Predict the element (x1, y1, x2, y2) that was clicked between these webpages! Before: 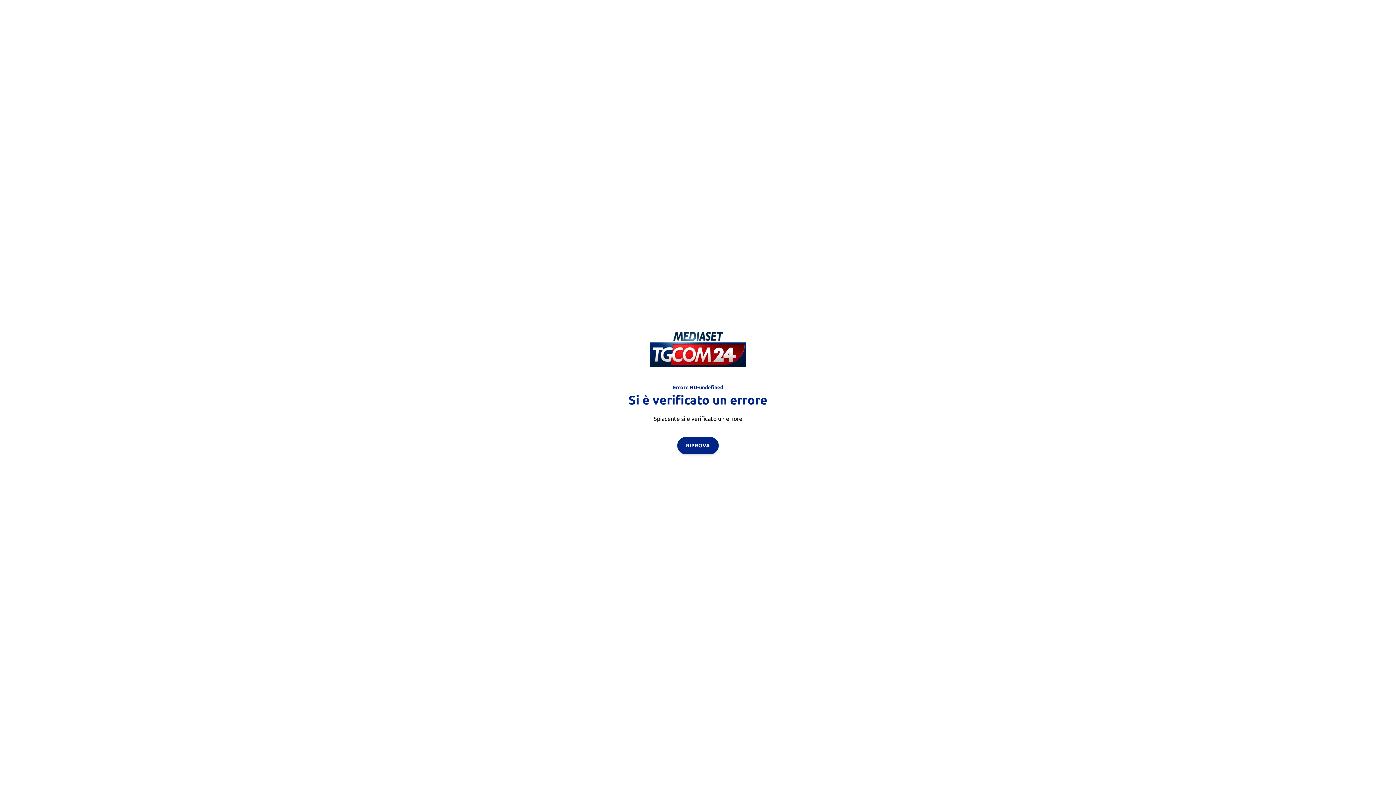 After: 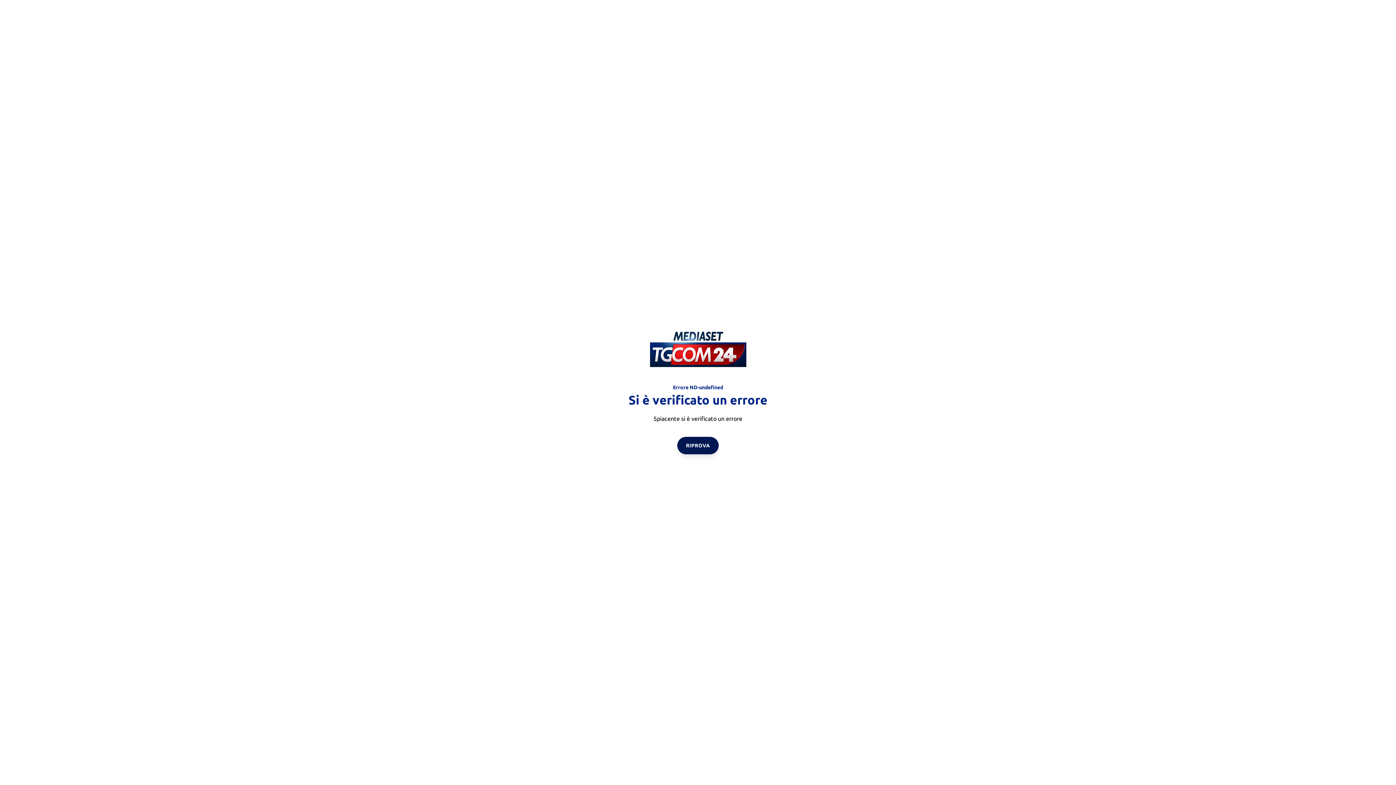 Action: label: RIPROVA bbox: (677, 436, 718, 454)